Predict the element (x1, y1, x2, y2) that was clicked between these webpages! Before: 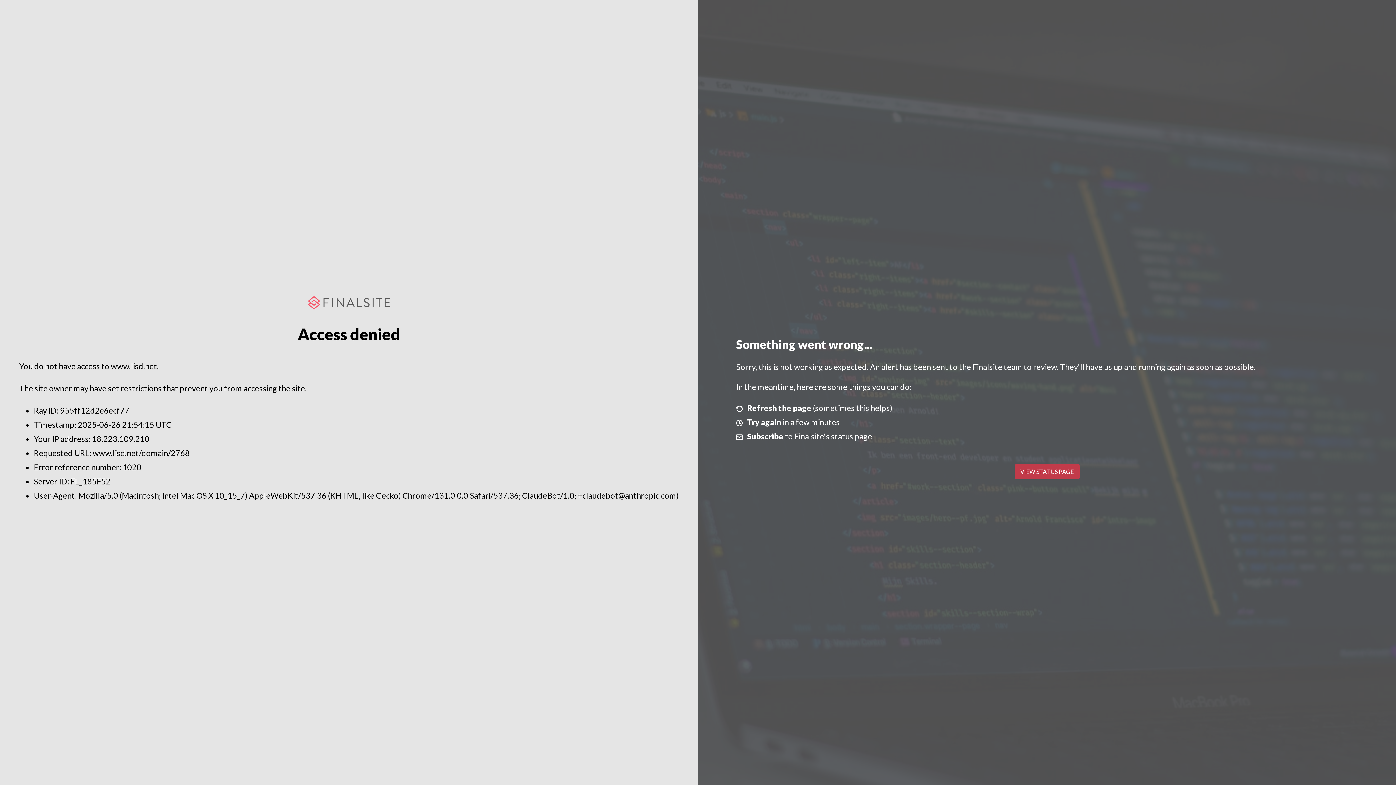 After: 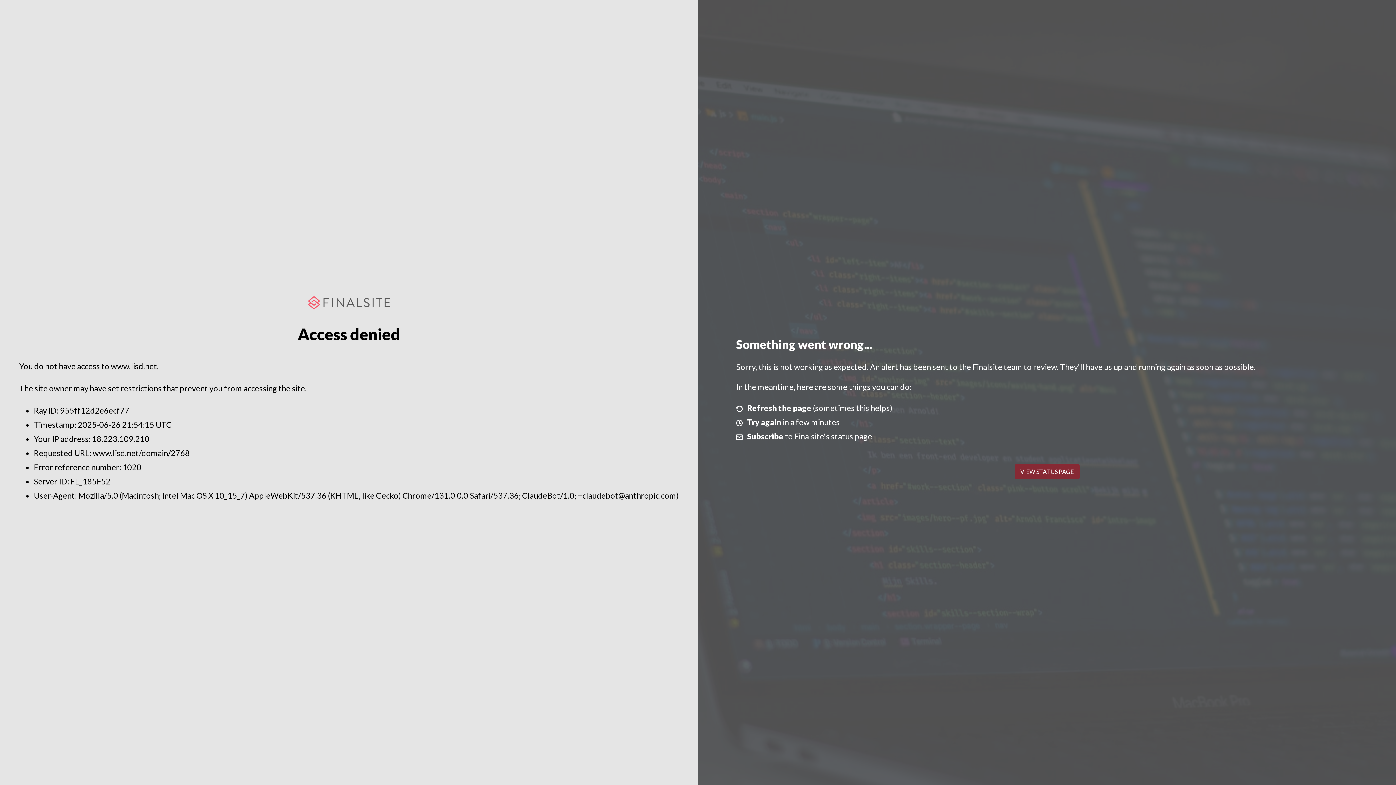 Action: bbox: (1014, 464, 1079, 479) label: VIEW STATUS PAGE